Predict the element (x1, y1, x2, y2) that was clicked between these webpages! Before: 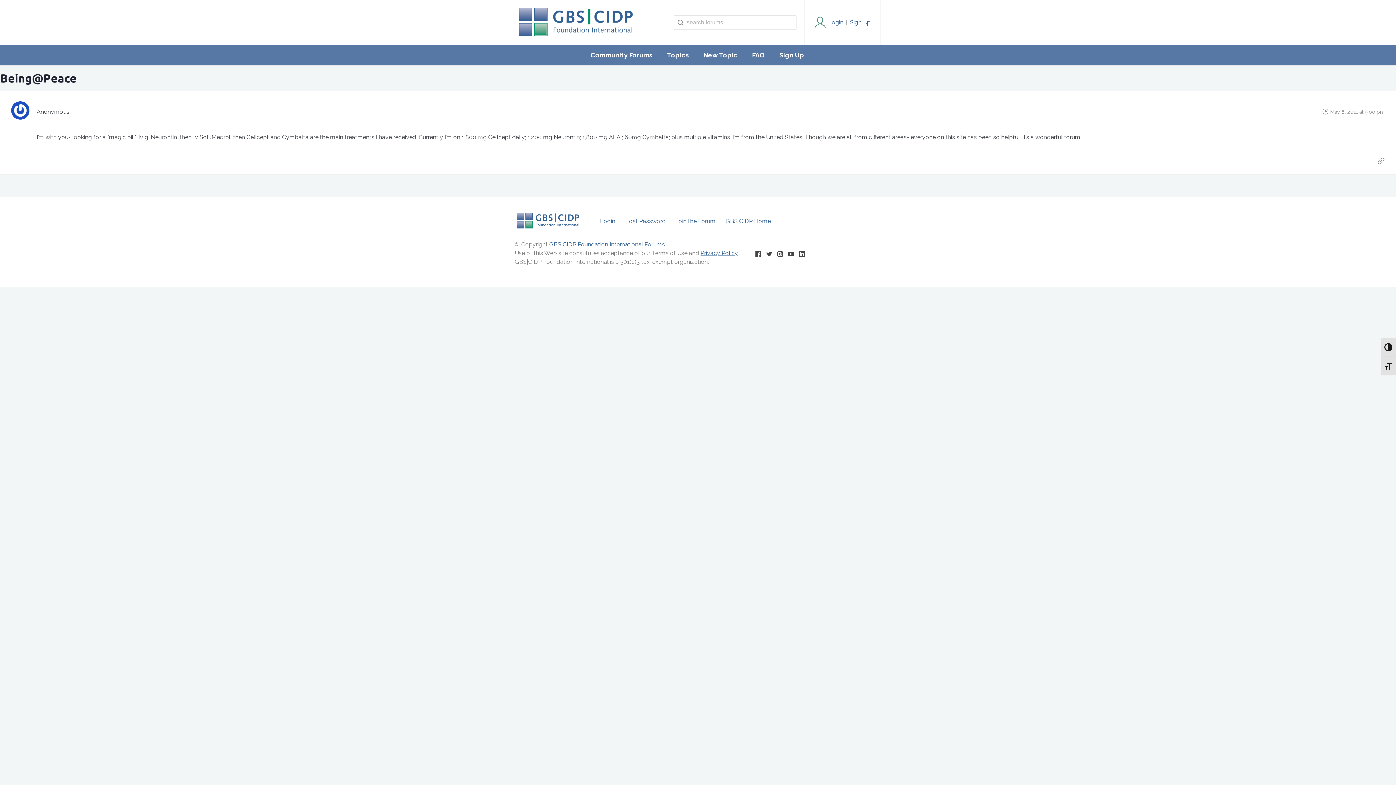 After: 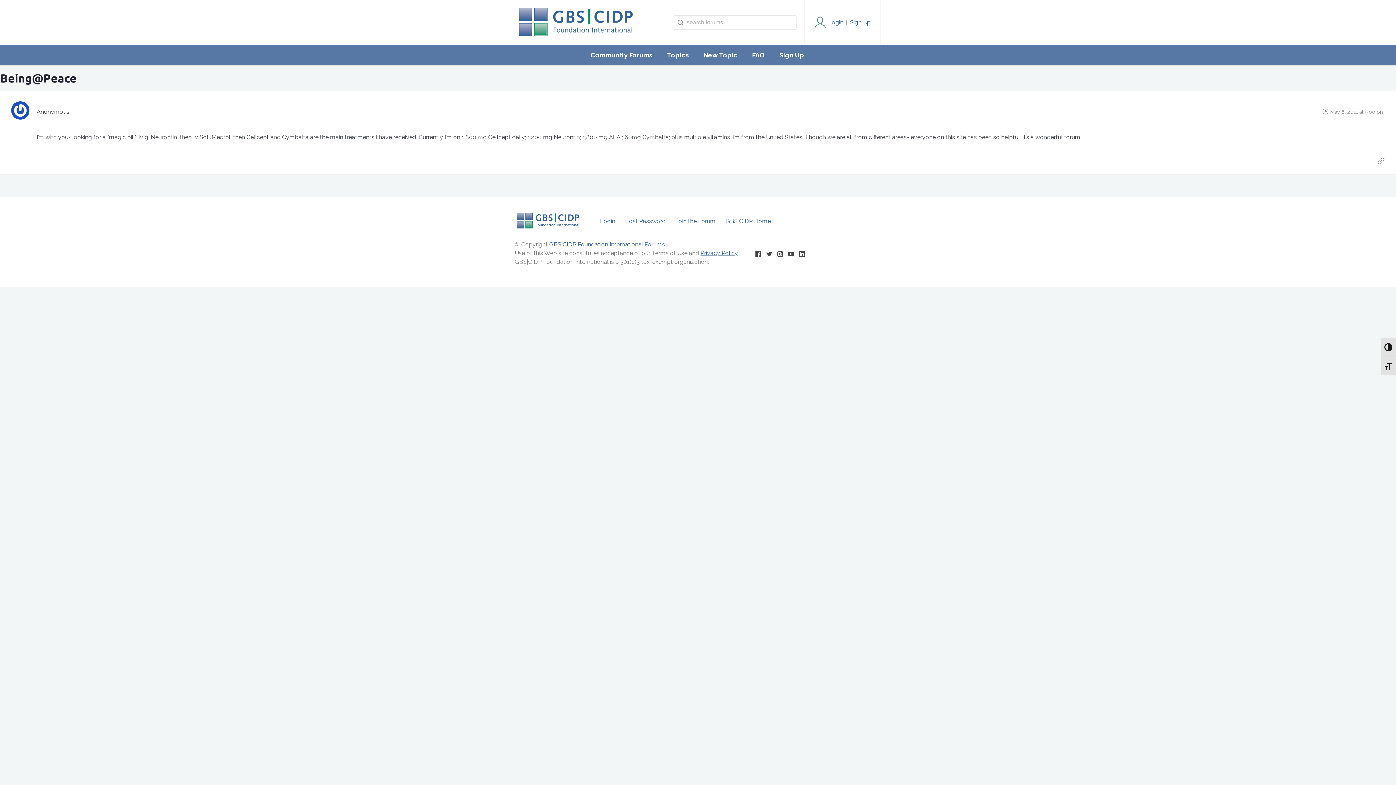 Action: bbox: (753, 249, 763, 261)